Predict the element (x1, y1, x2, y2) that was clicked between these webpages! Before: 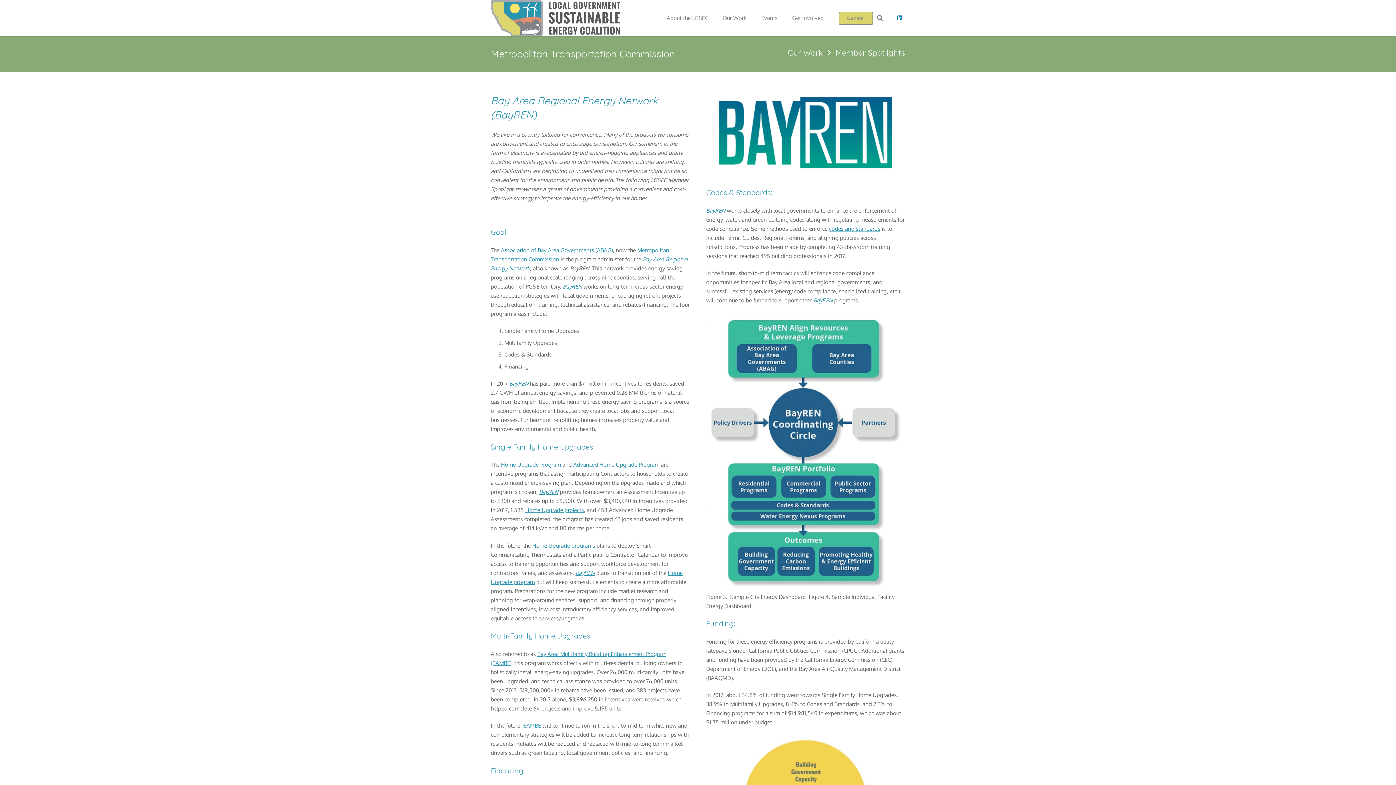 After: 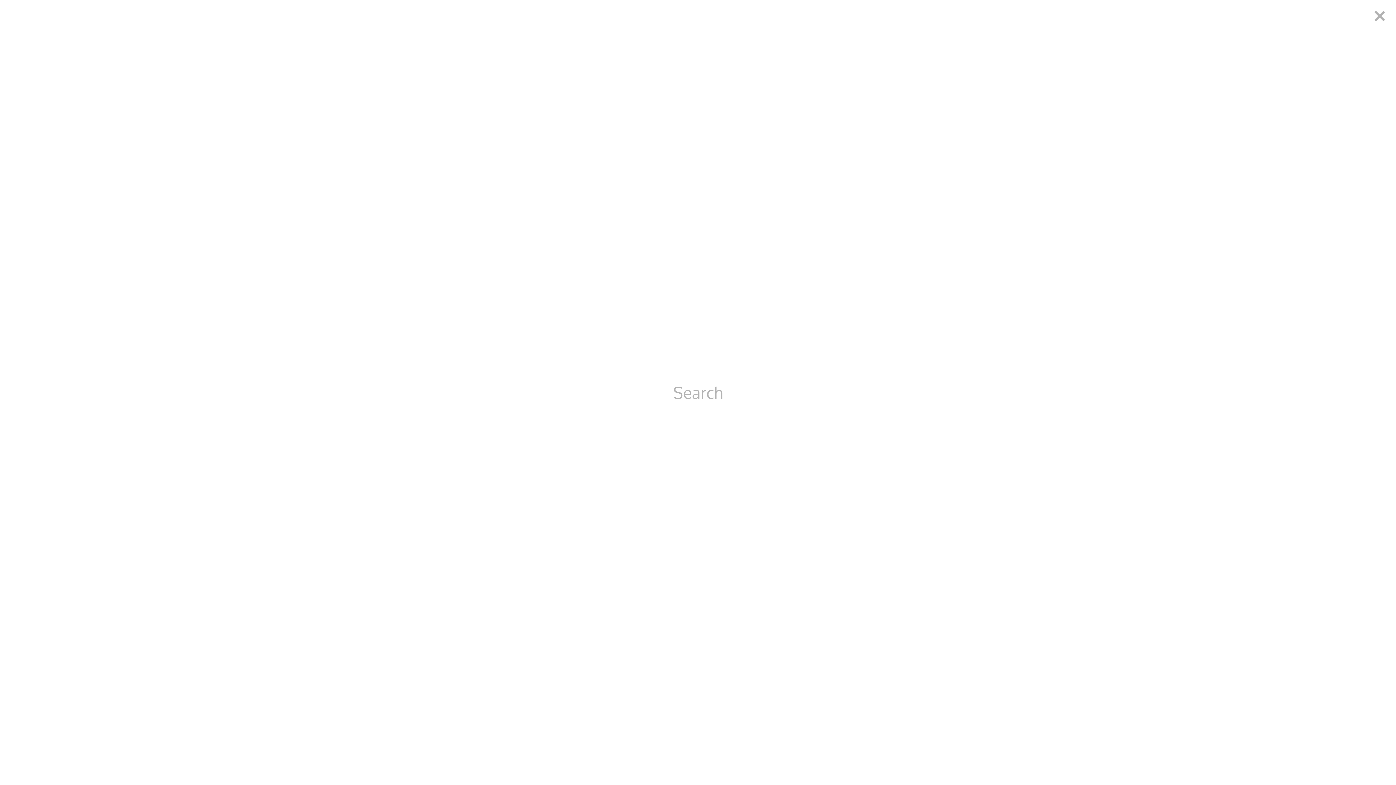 Action: label: Search bbox: (873, 10, 886, 25)